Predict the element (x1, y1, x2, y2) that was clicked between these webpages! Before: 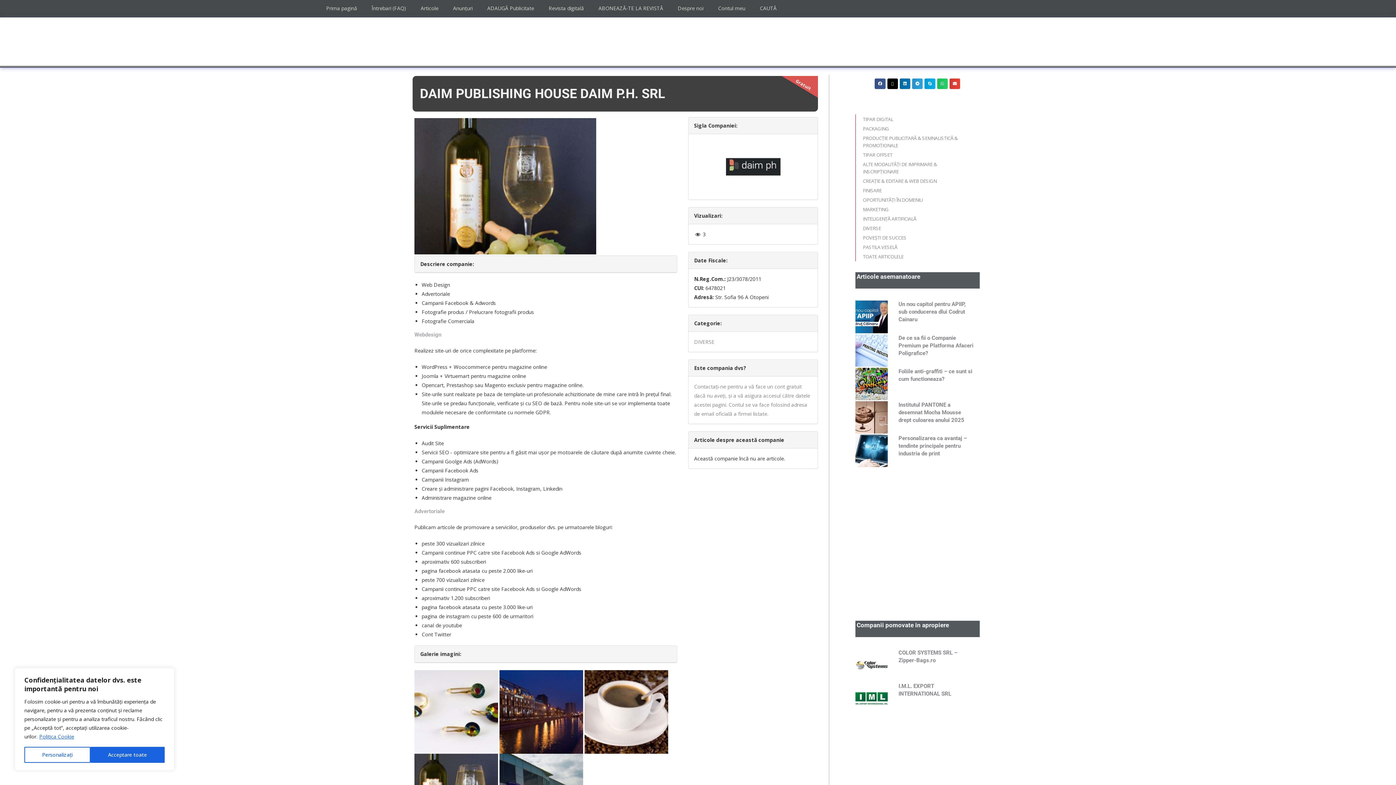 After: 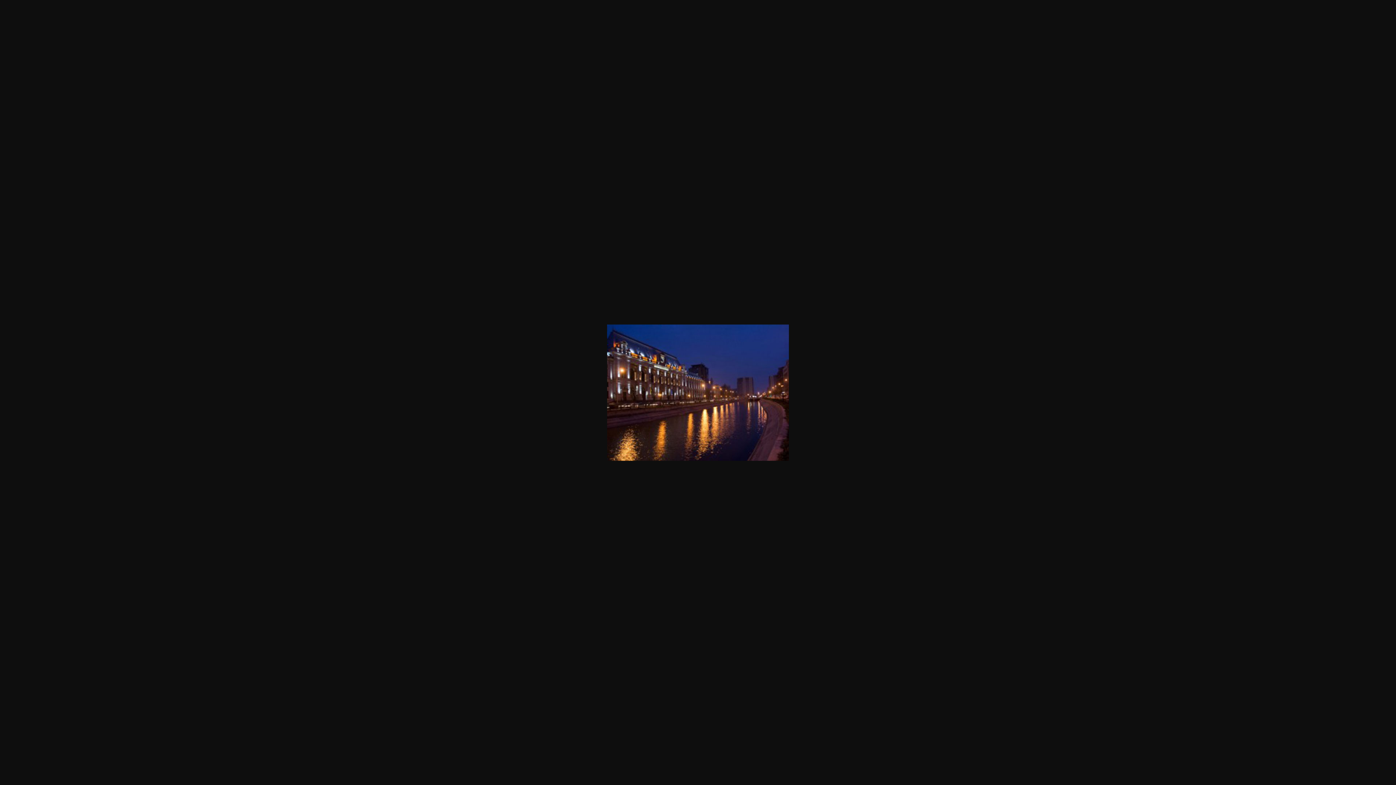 Action: bbox: (499, 708, 584, 715) label:  